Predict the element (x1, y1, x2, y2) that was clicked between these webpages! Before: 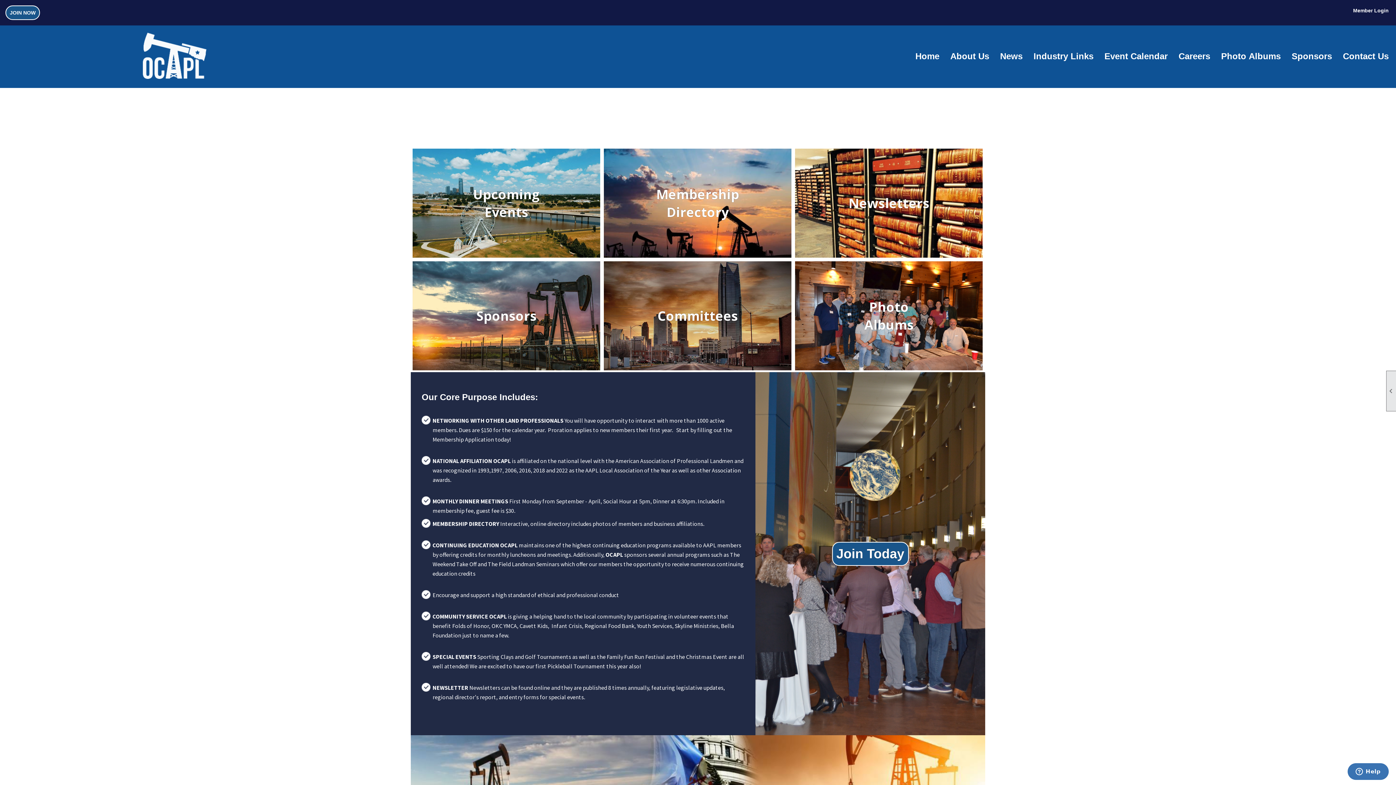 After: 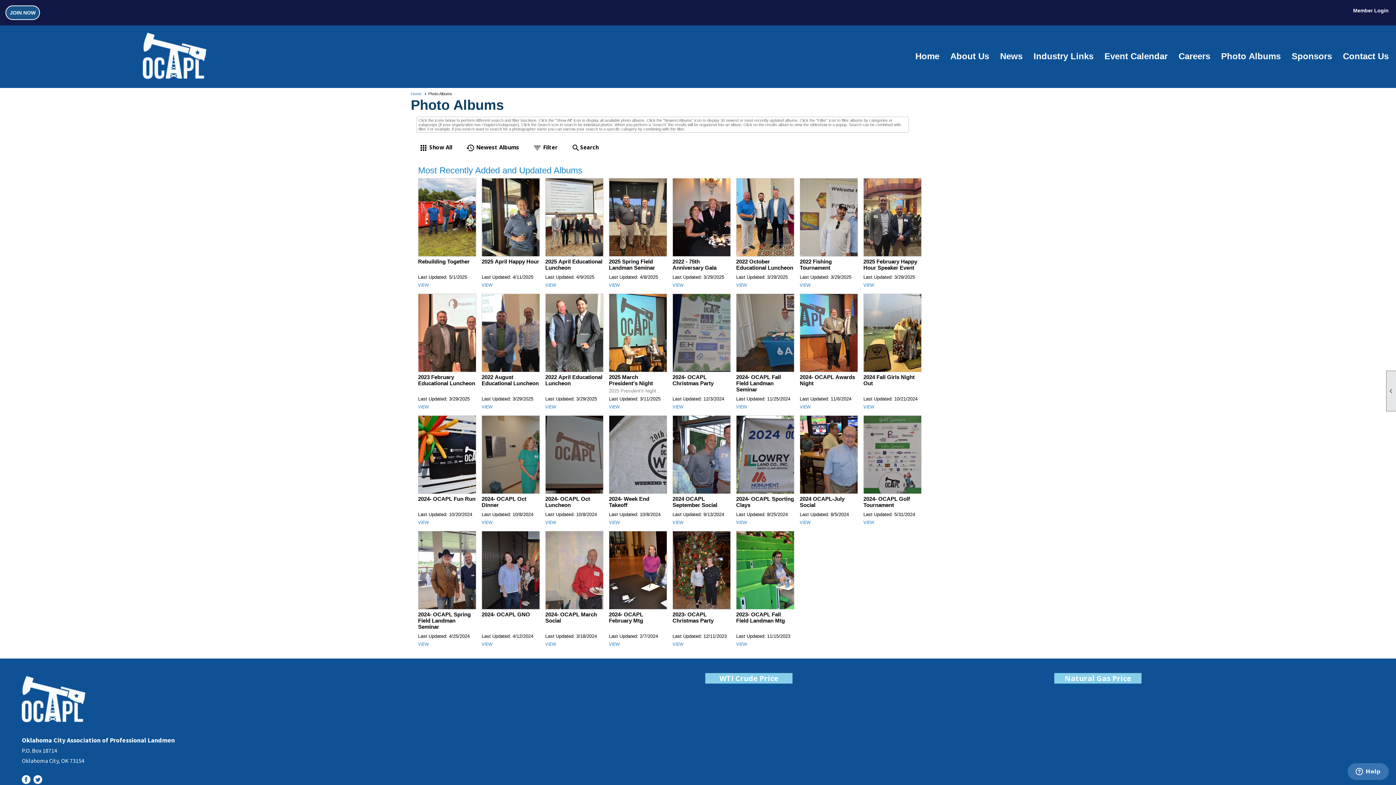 Action: bbox: (864, 316, 913, 333) label: Albums